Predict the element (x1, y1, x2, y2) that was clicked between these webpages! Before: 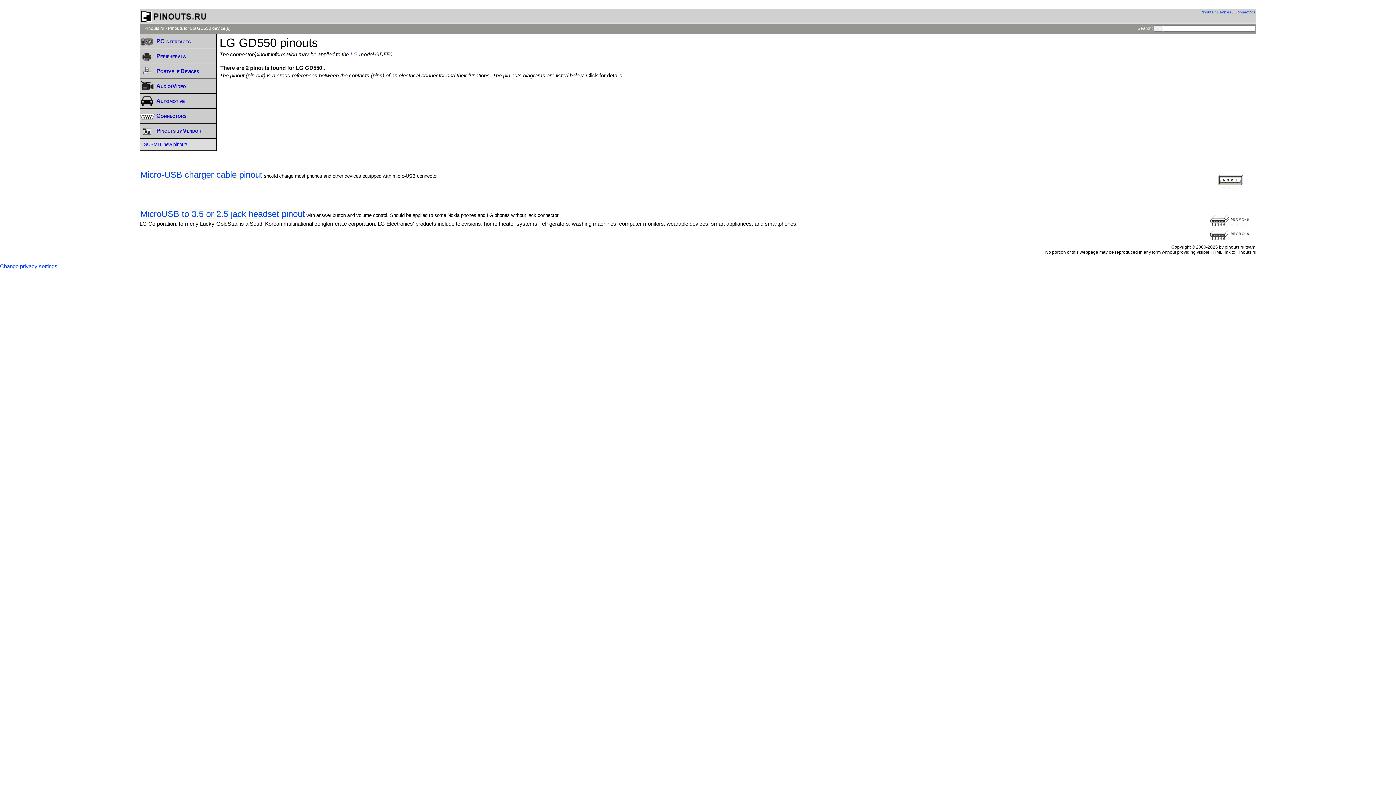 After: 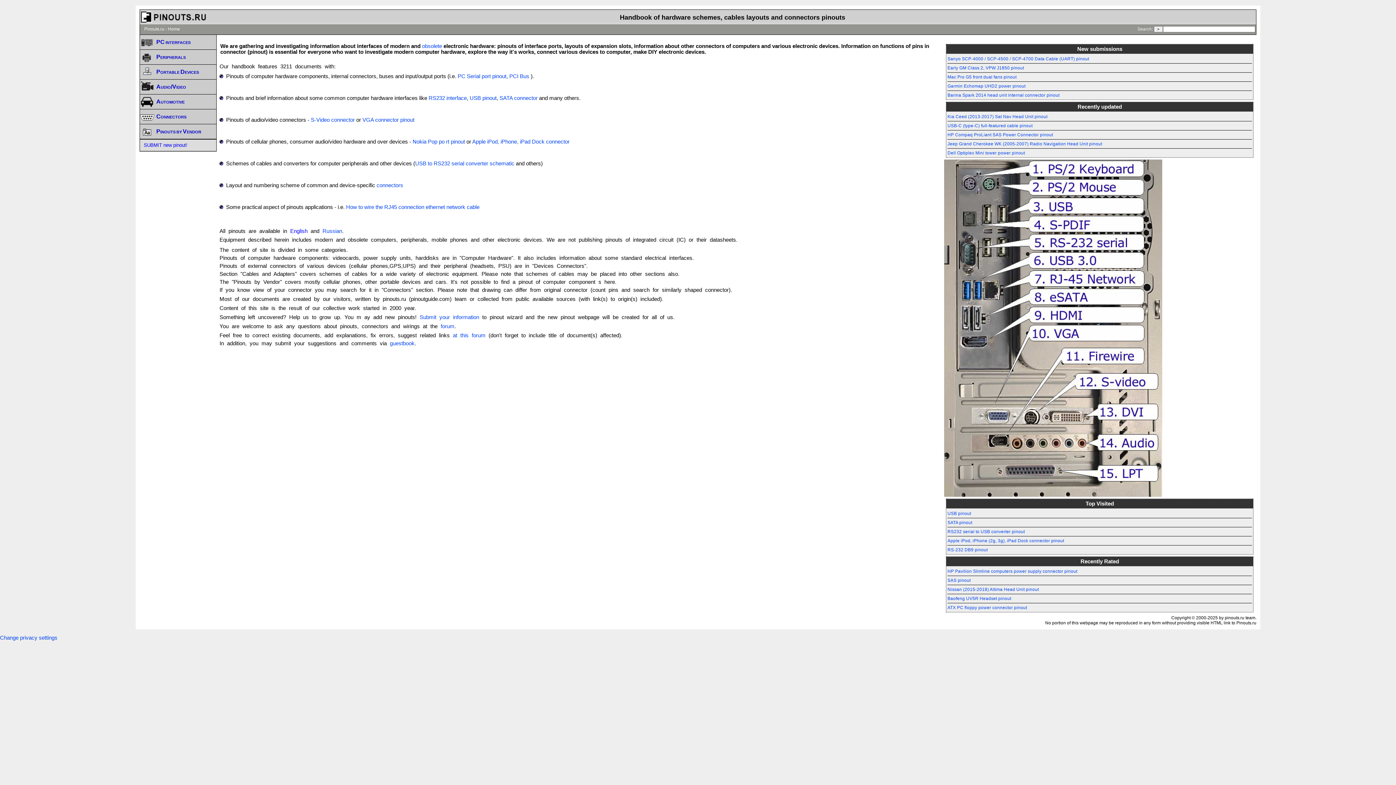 Action: bbox: (1200, 9, 1213, 14) label: Pinouts